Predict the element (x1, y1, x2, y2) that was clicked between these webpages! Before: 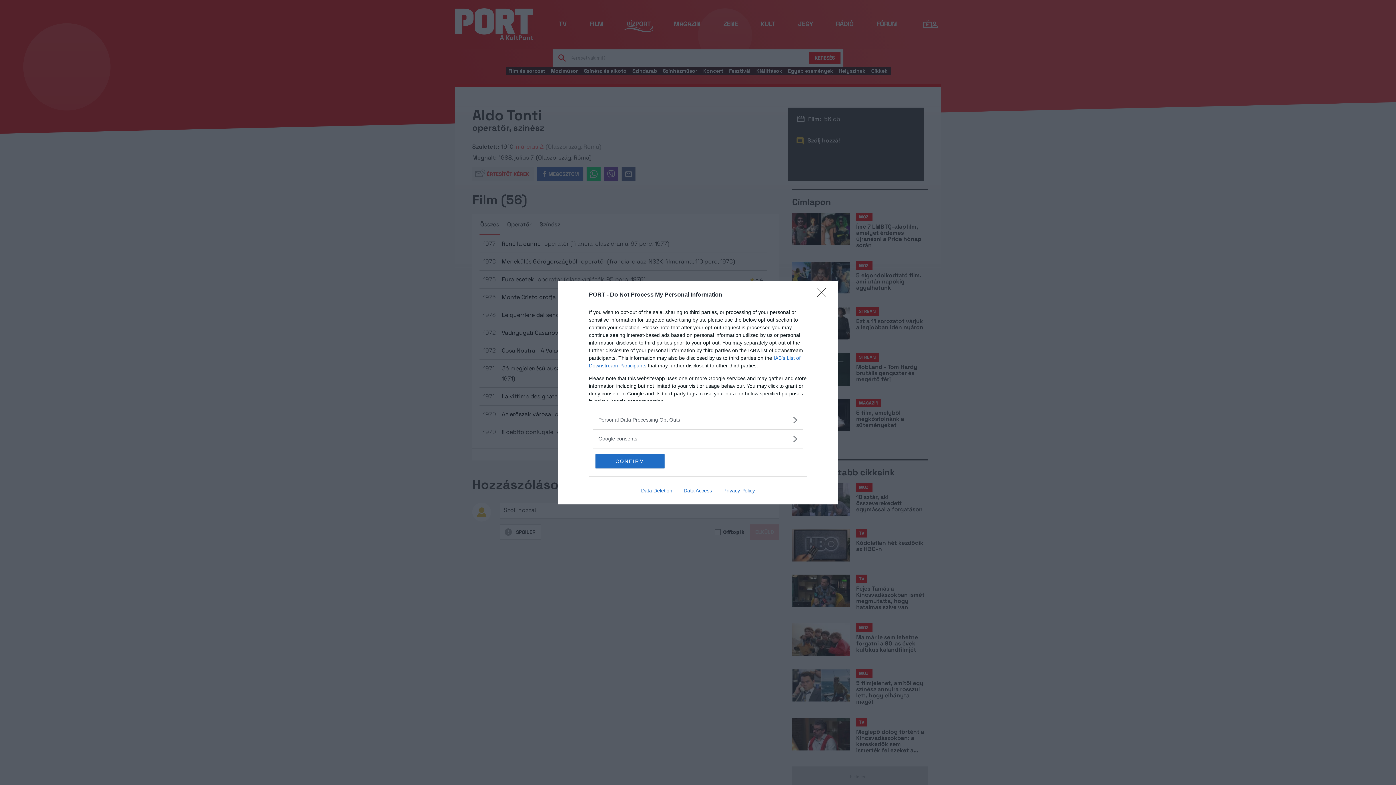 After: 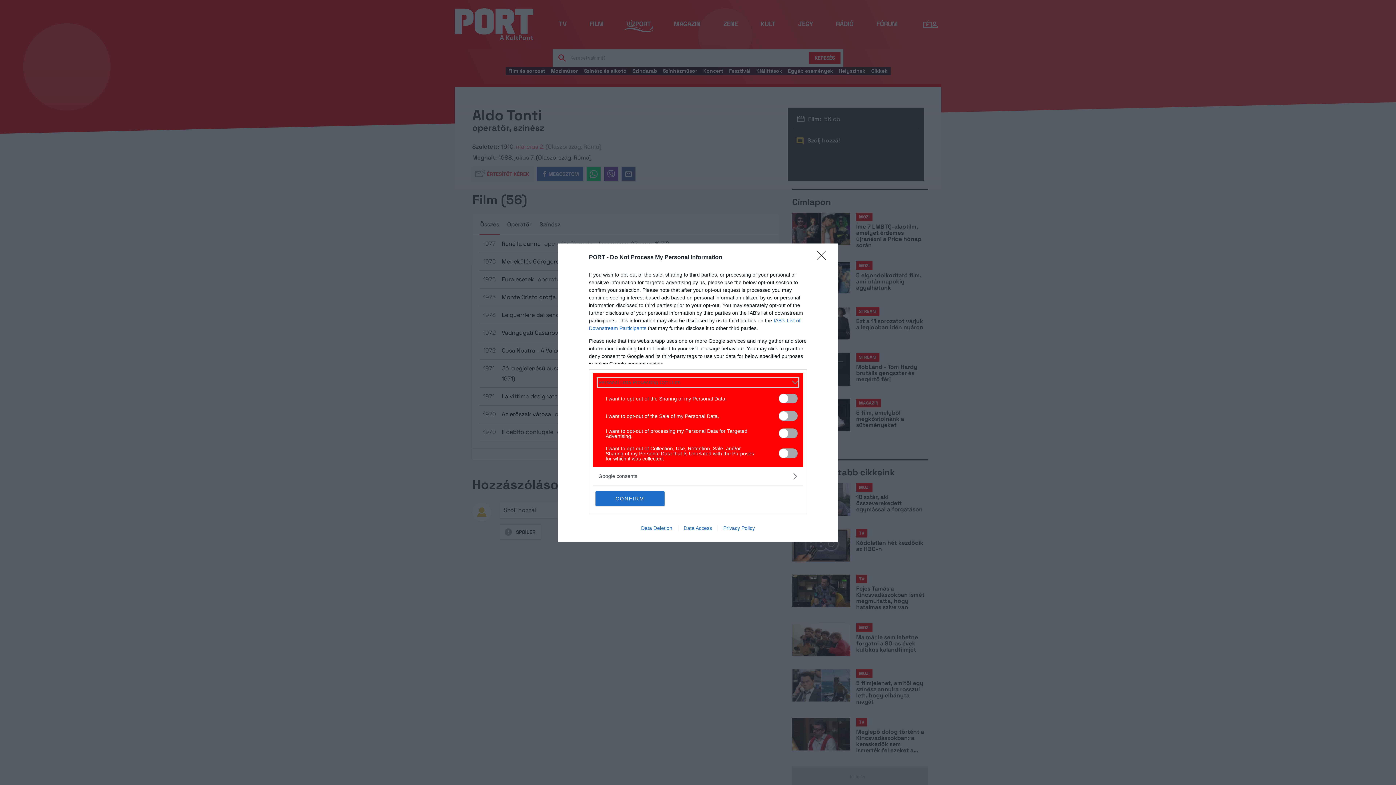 Action: label: Opt-Outs bbox: (598, 416, 797, 423)